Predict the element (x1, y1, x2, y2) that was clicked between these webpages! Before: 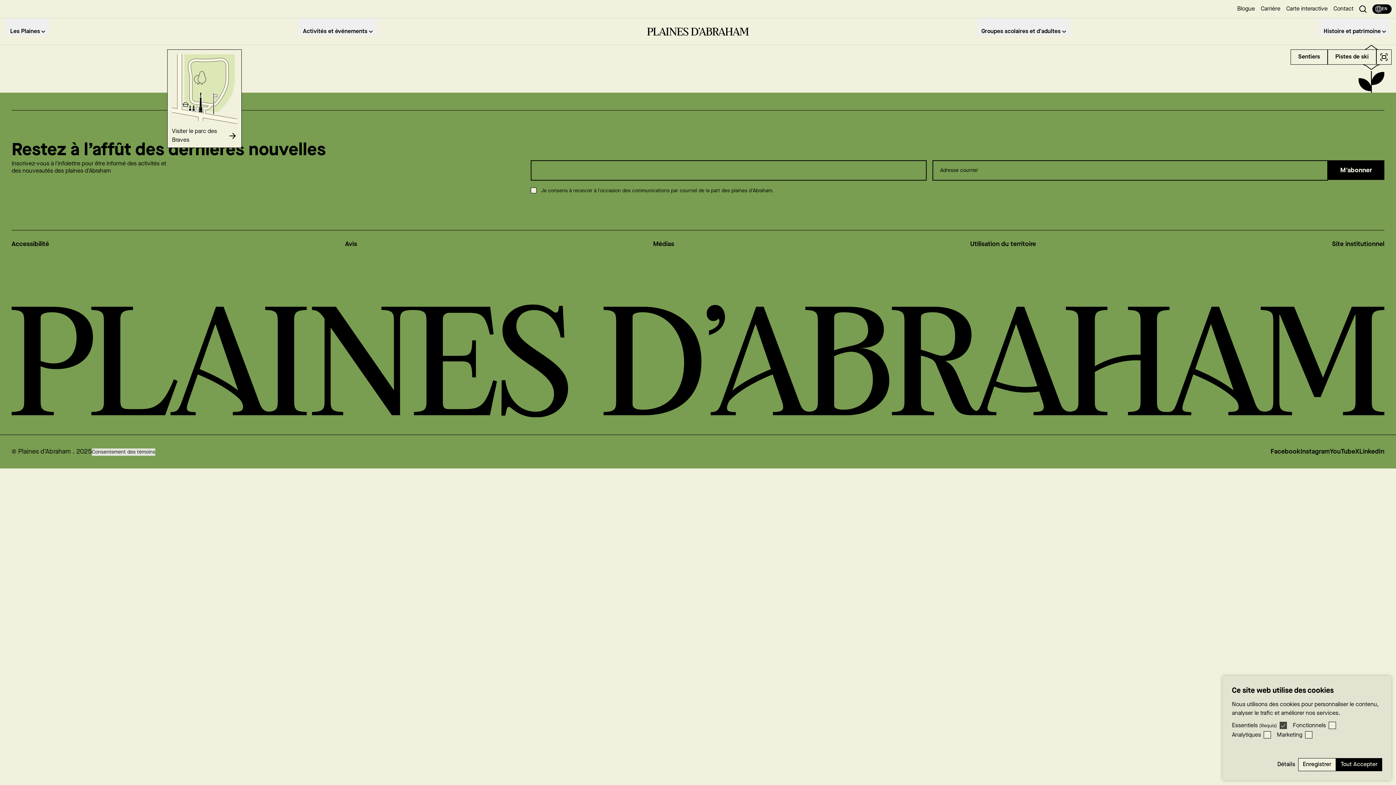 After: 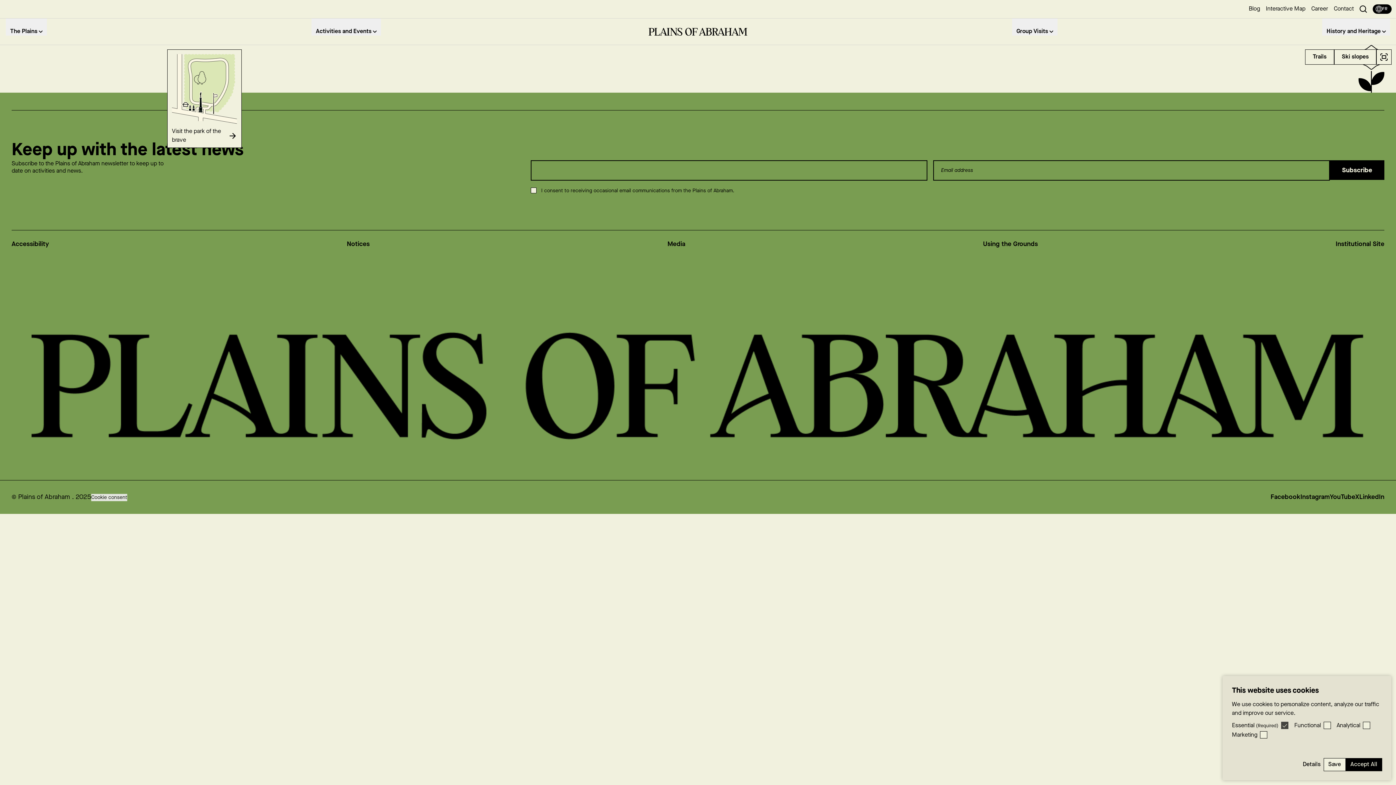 Action: label: EN bbox: (1372, 4, 1392, 13)